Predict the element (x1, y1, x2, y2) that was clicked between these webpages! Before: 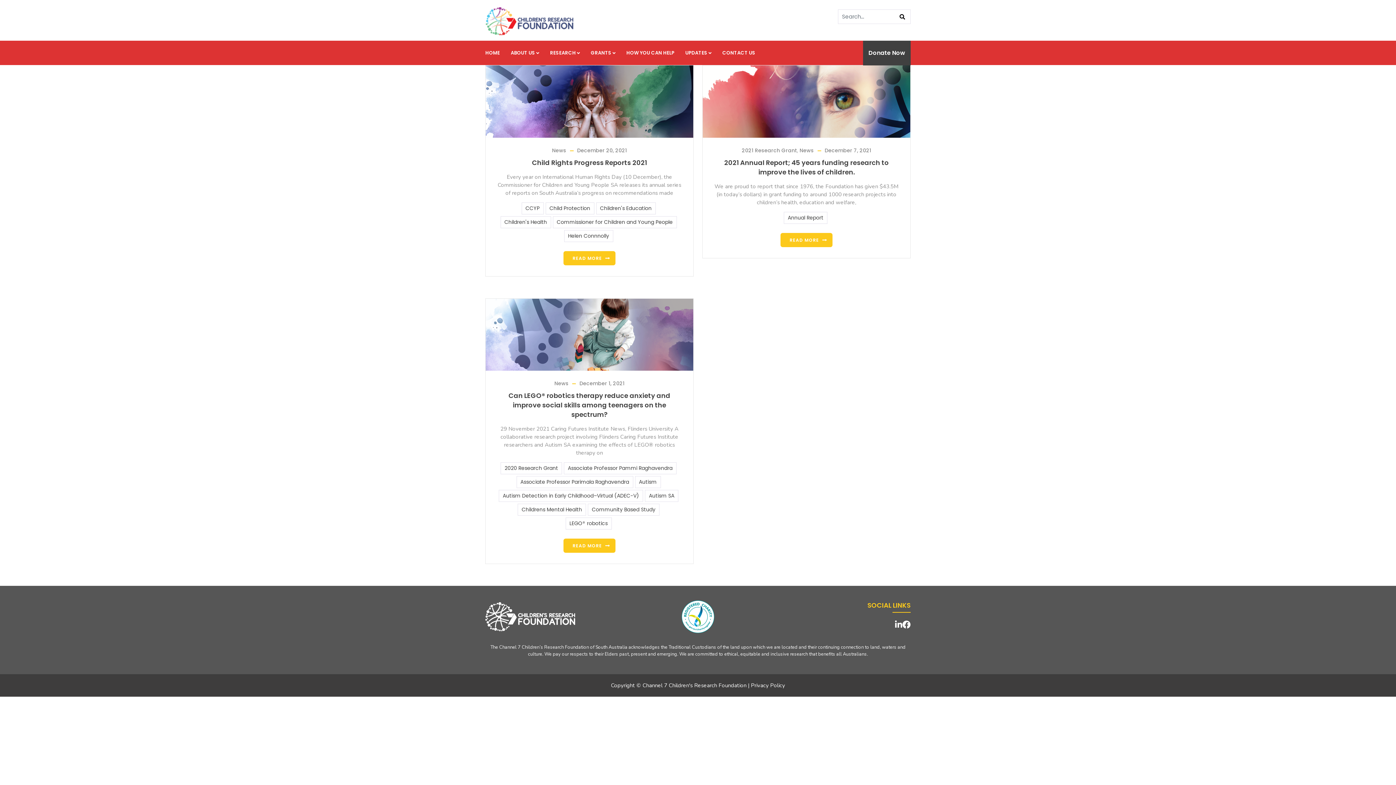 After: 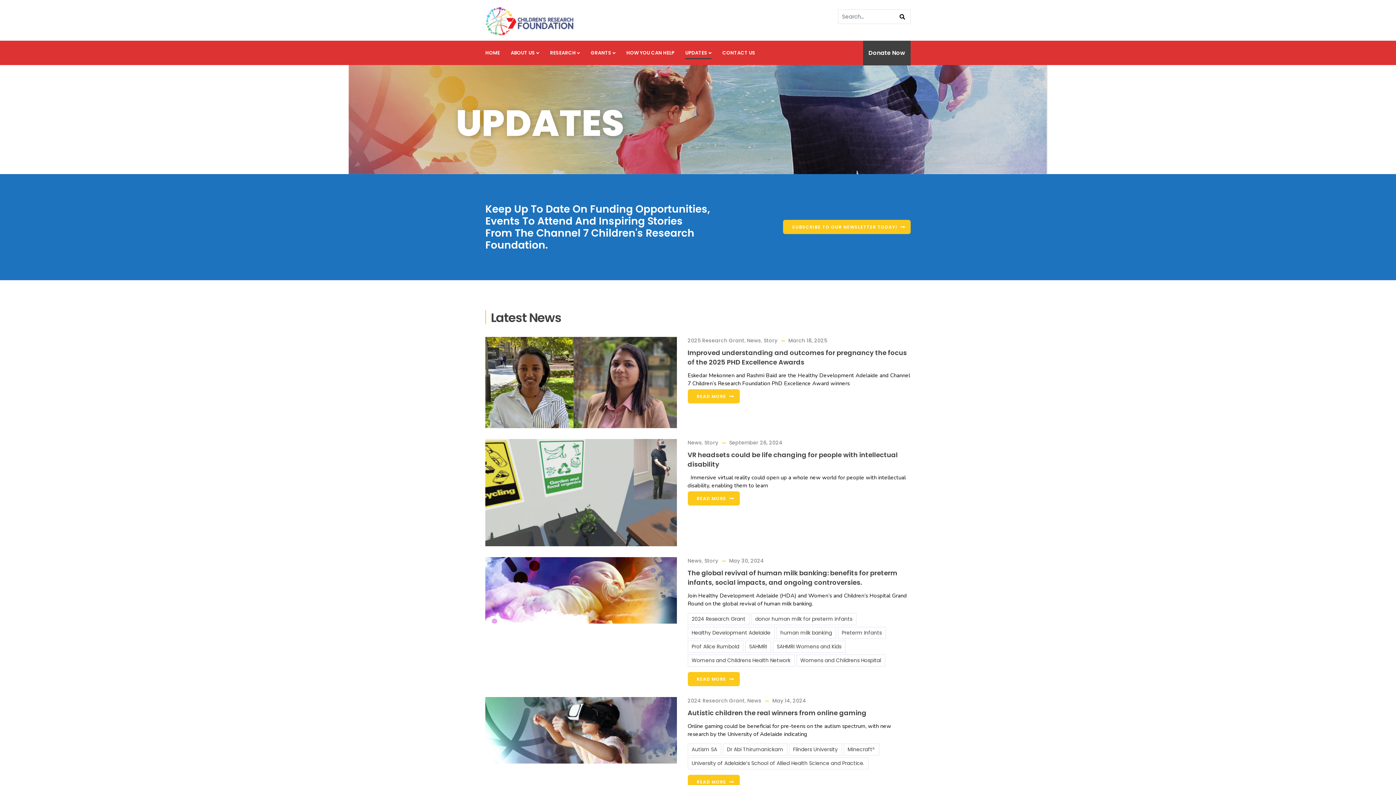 Action: bbox: (680, 40, 717, 65) label: UPDATES